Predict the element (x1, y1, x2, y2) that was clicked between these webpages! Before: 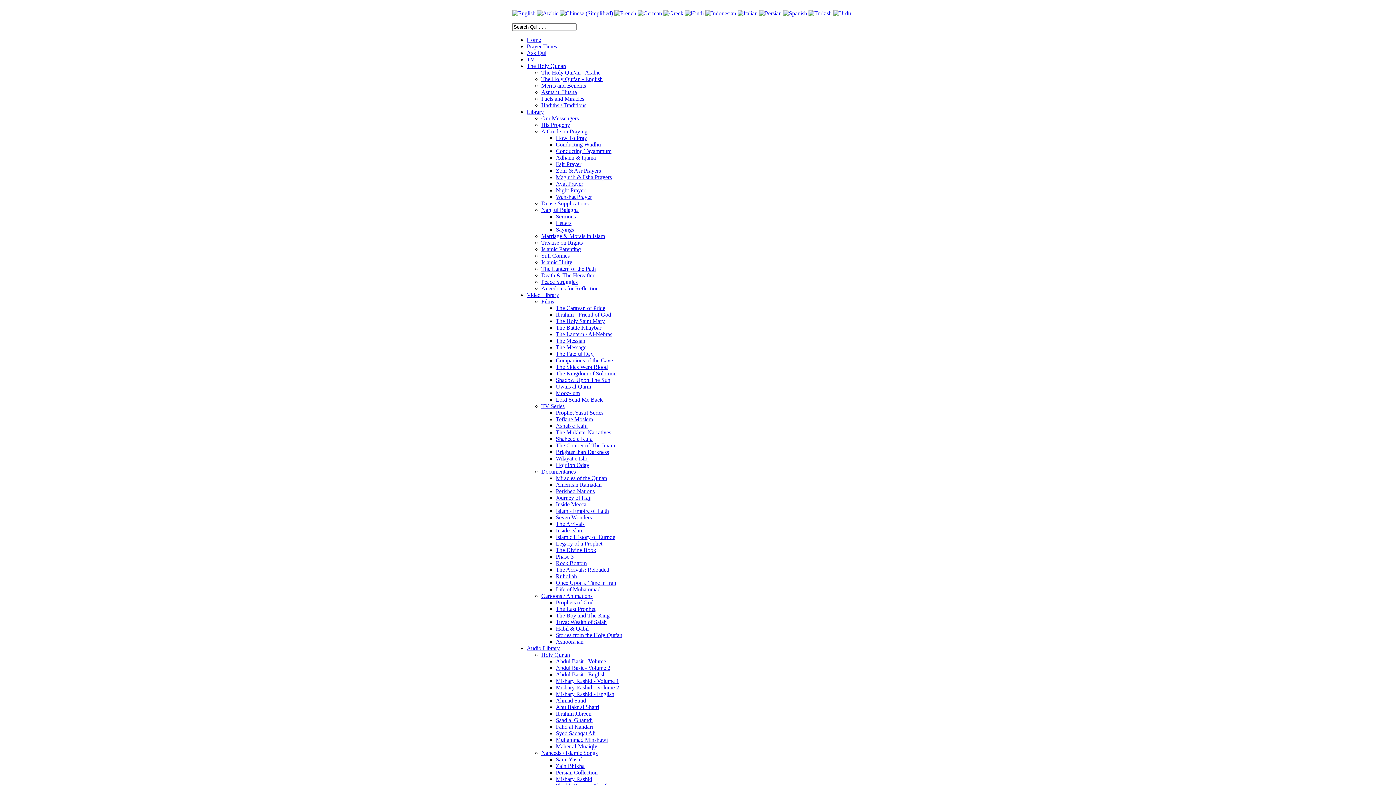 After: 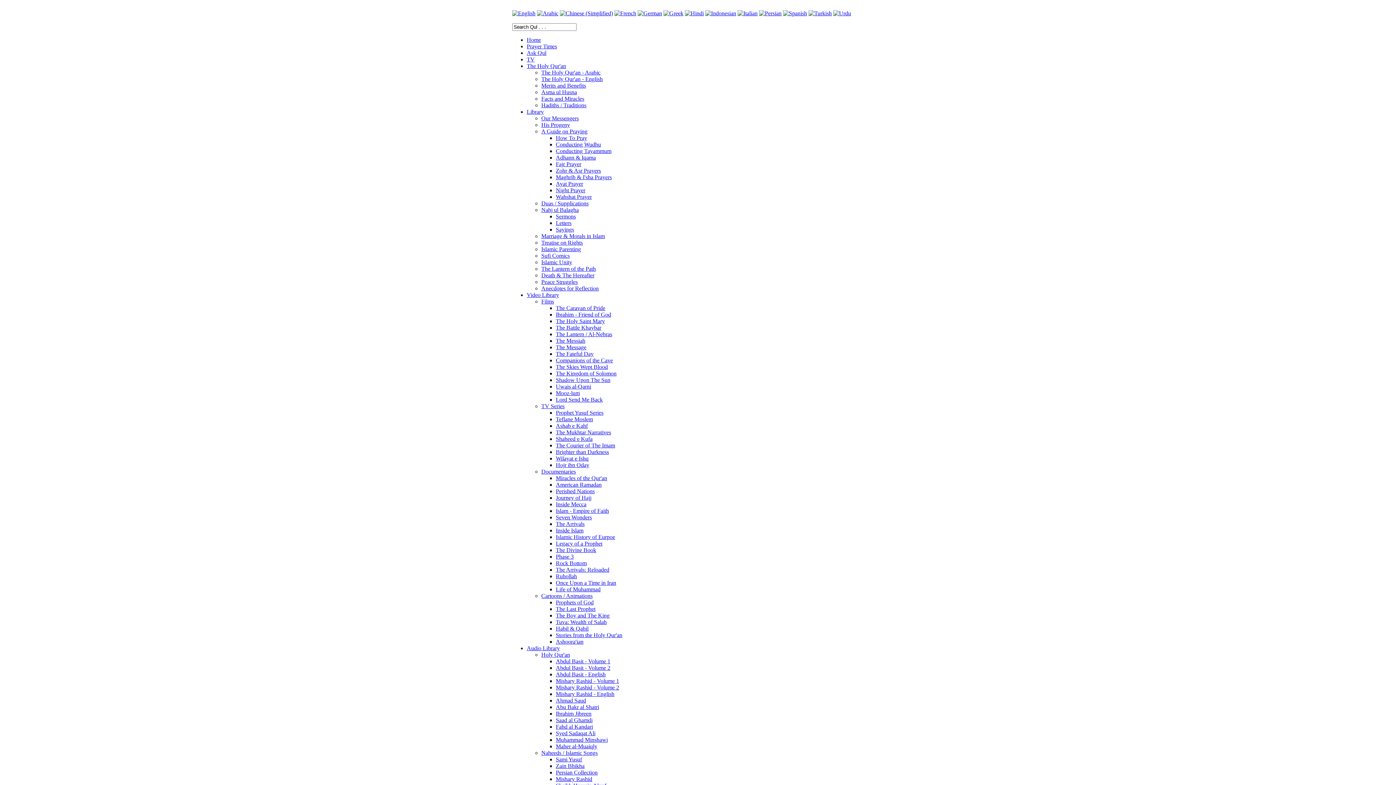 Action: label: Lord Send Me Back bbox: (556, 396, 602, 402)